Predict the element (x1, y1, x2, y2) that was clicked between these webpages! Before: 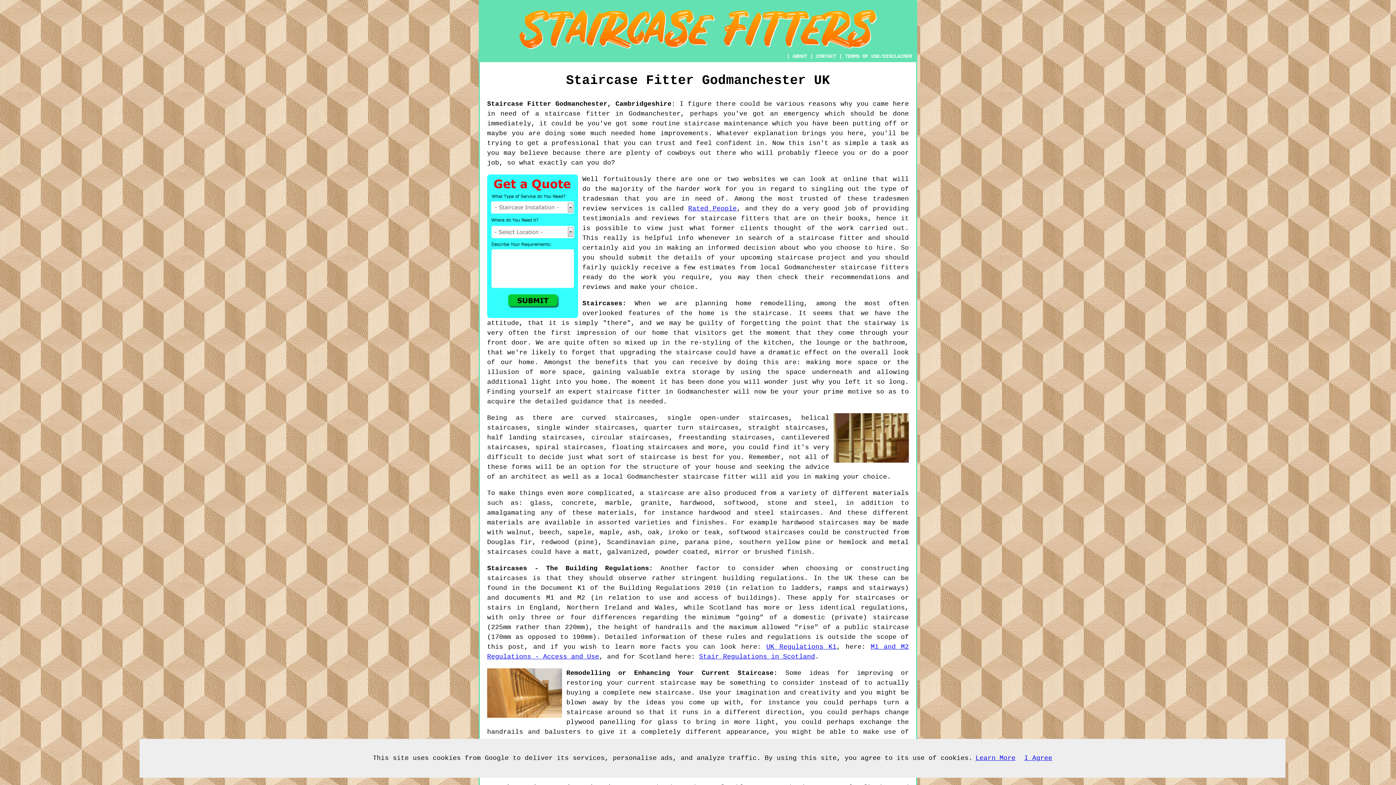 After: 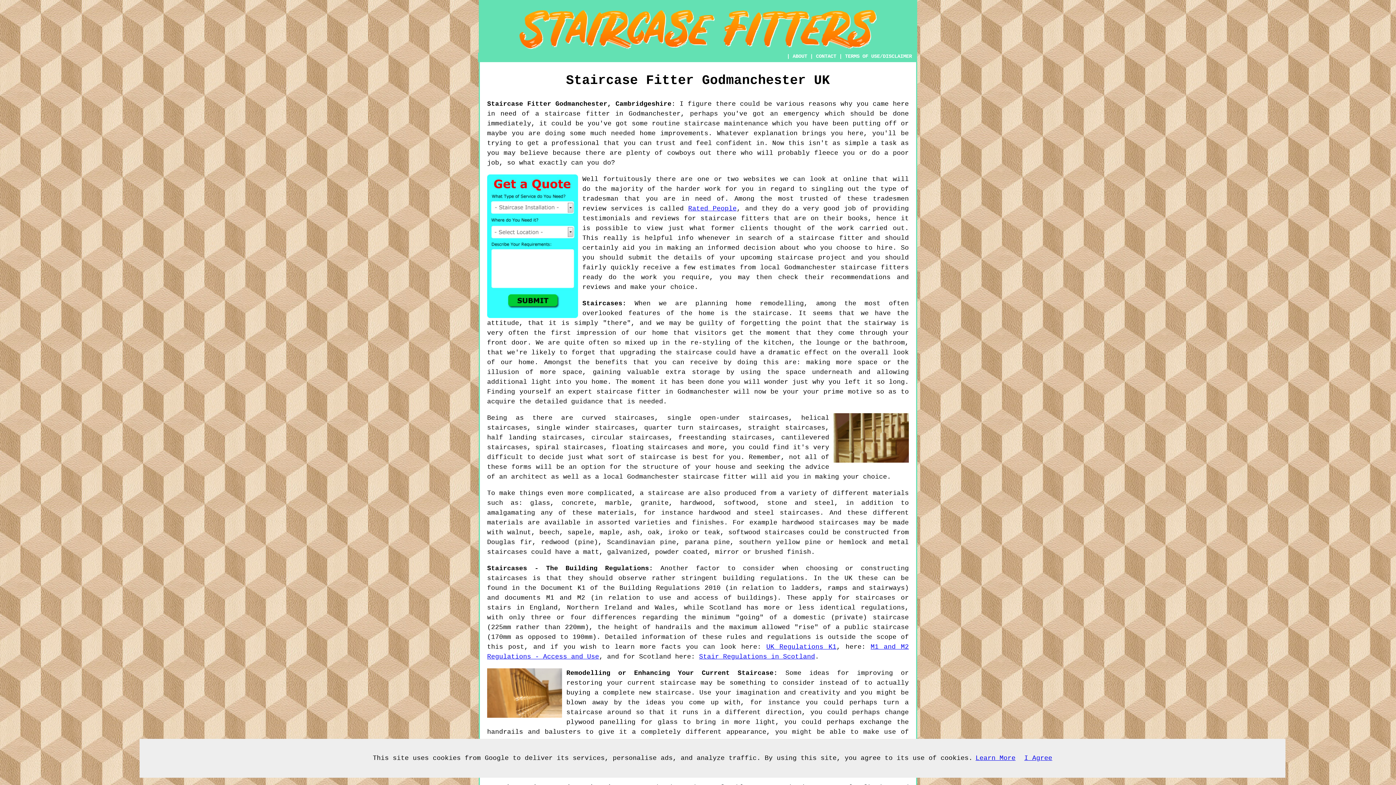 Action: label: Stair Regulations in Scotland bbox: (699, 653, 815, 660)